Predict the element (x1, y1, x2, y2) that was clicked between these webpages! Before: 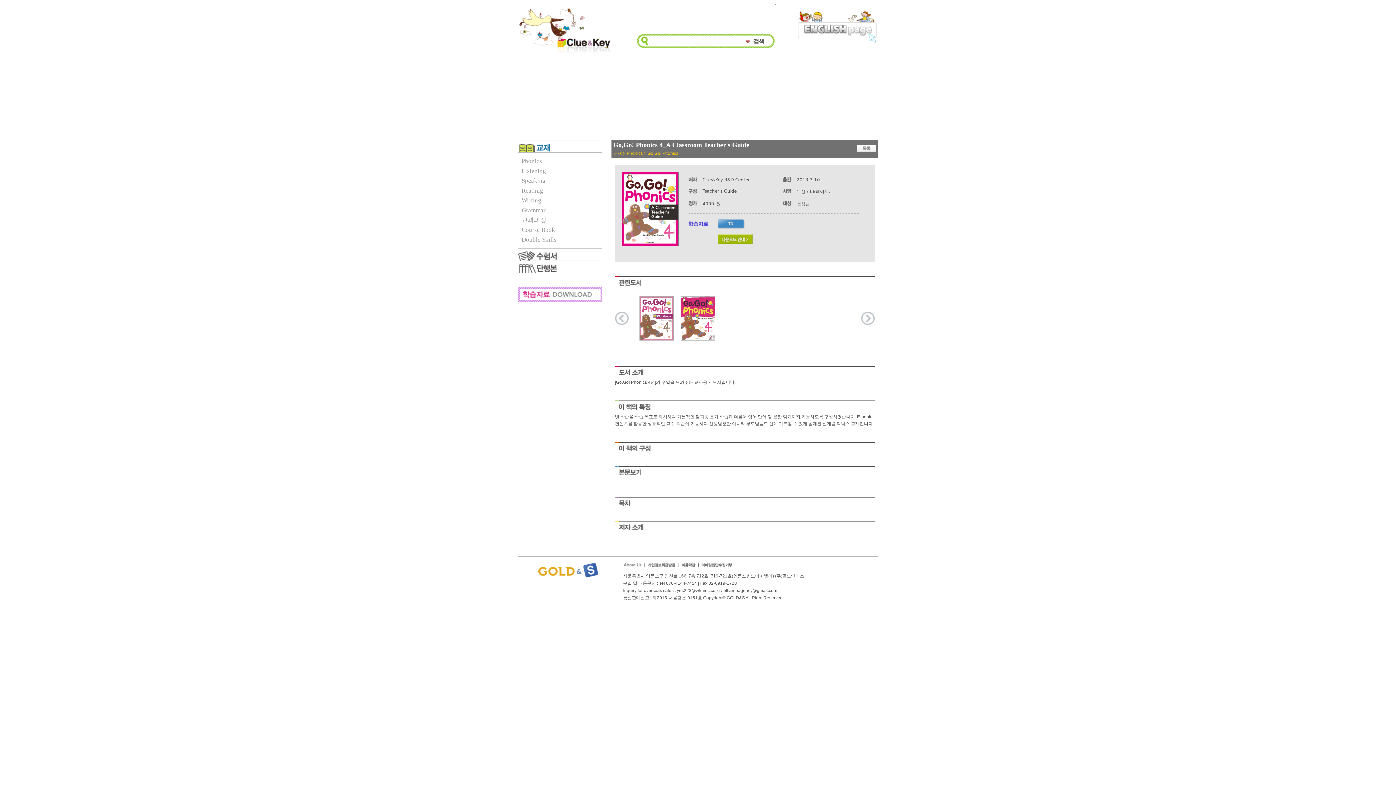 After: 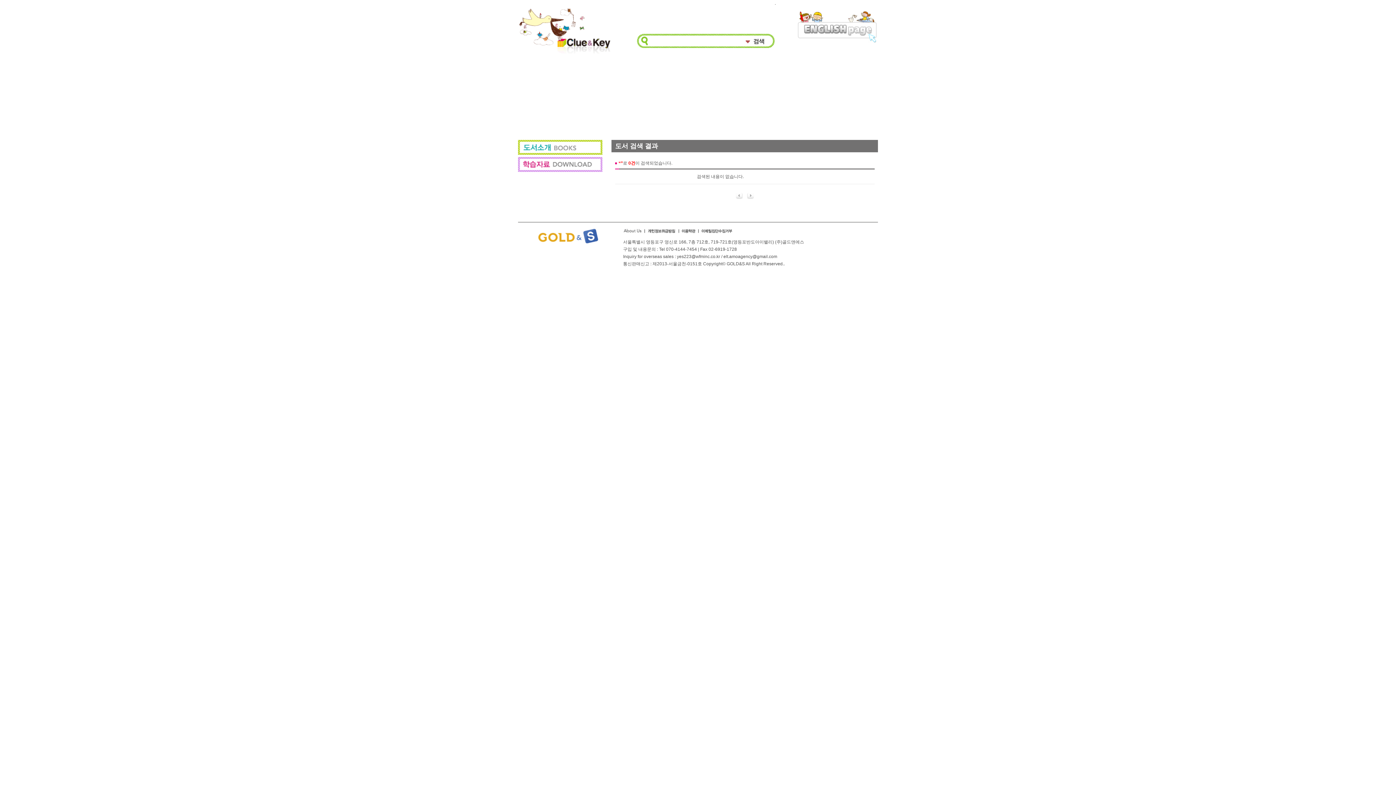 Action: bbox: (751, 38, 764, 43)